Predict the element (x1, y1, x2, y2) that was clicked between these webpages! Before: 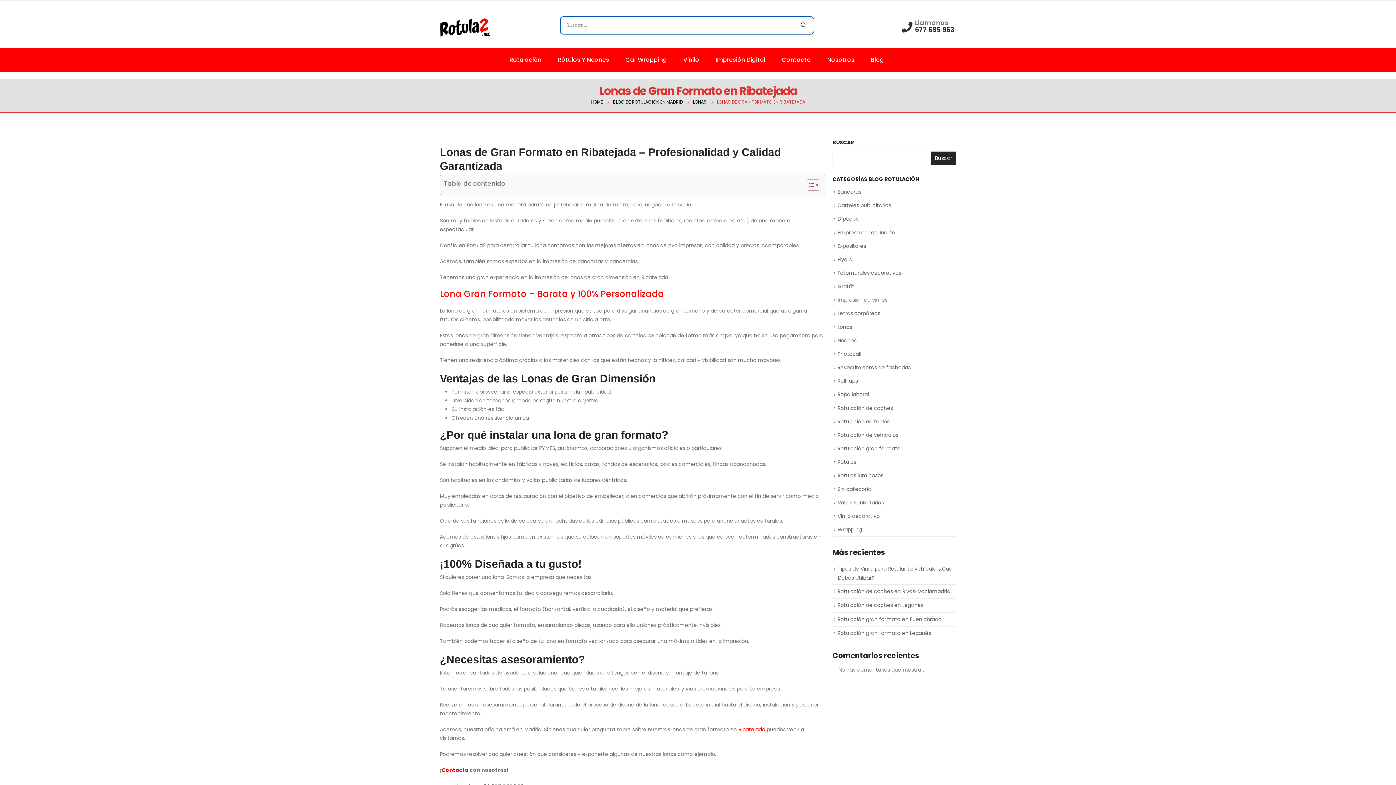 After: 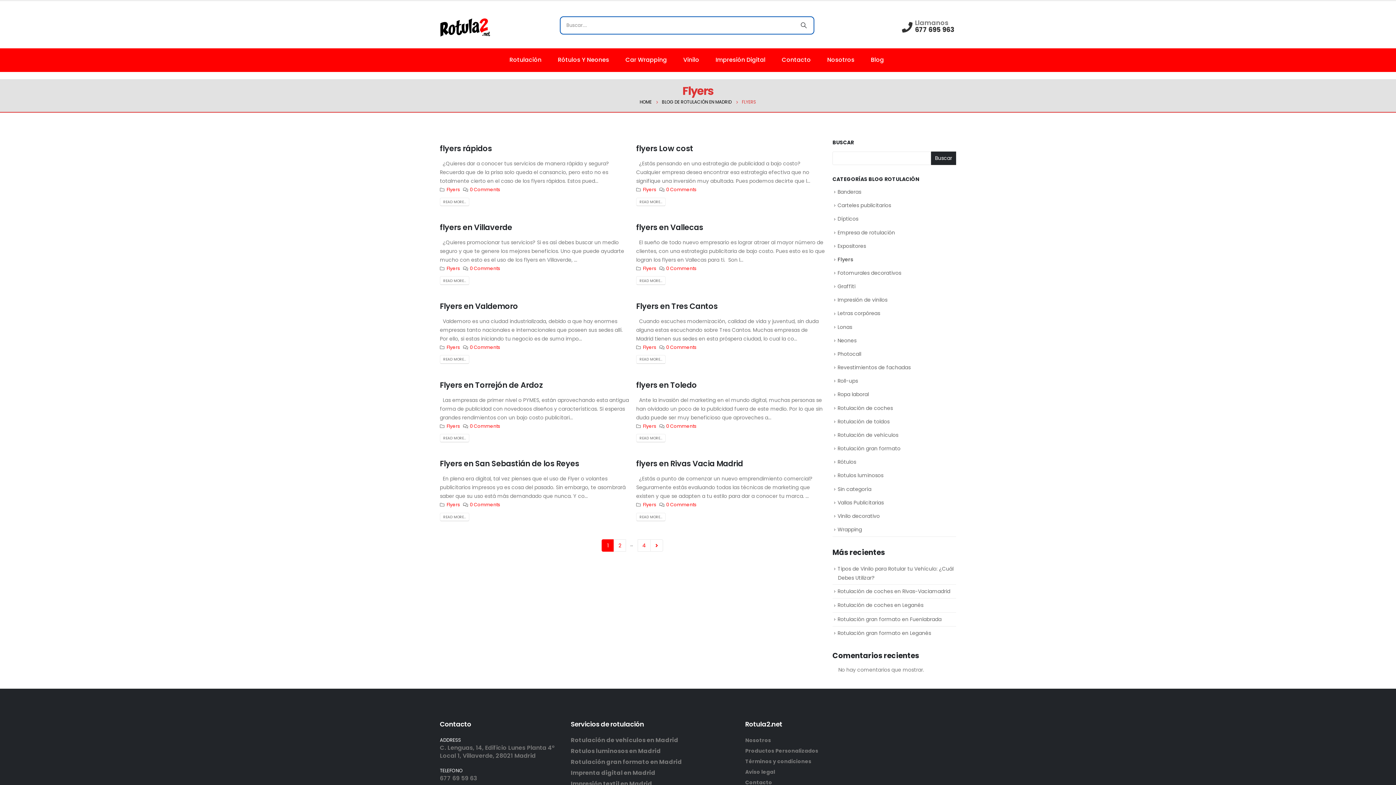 Action: label: Flyers bbox: (837, 255, 852, 263)